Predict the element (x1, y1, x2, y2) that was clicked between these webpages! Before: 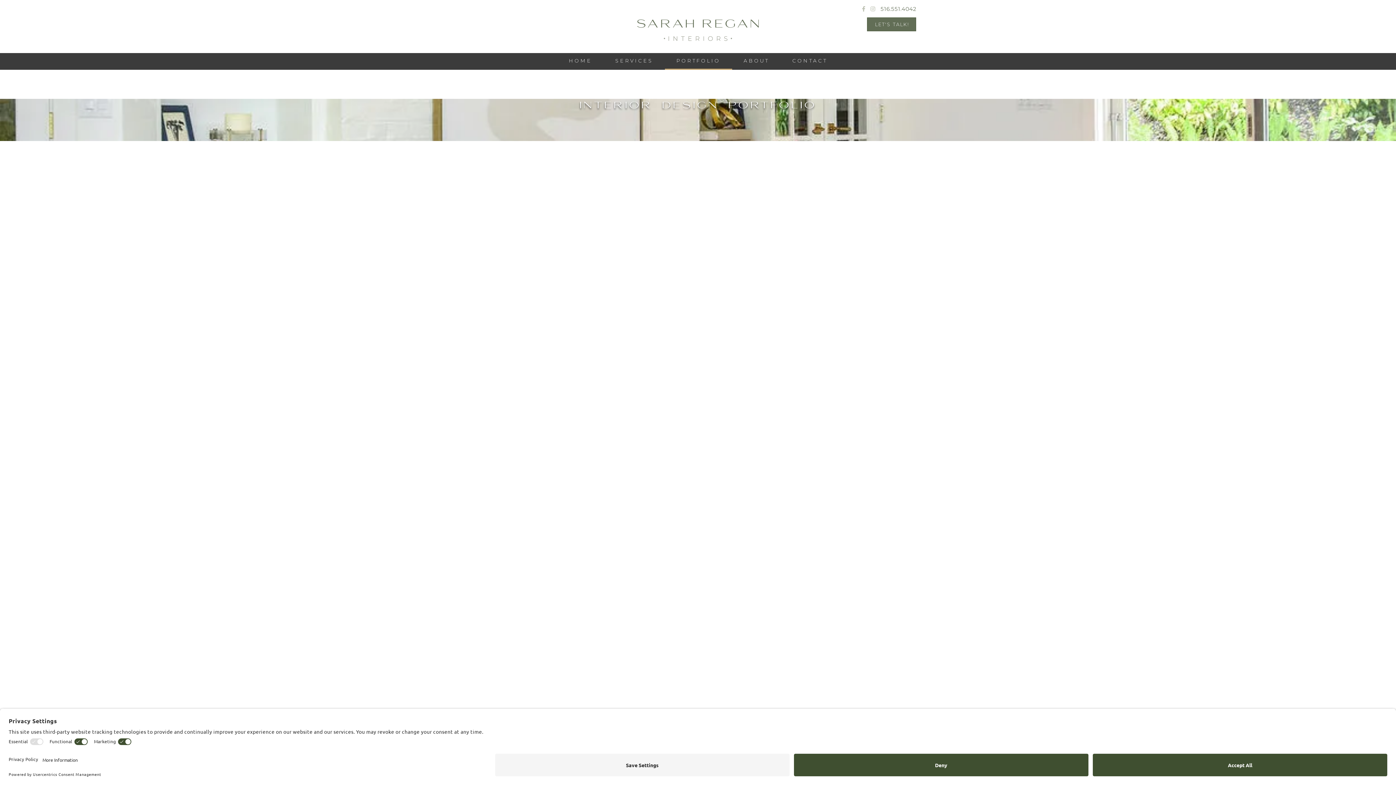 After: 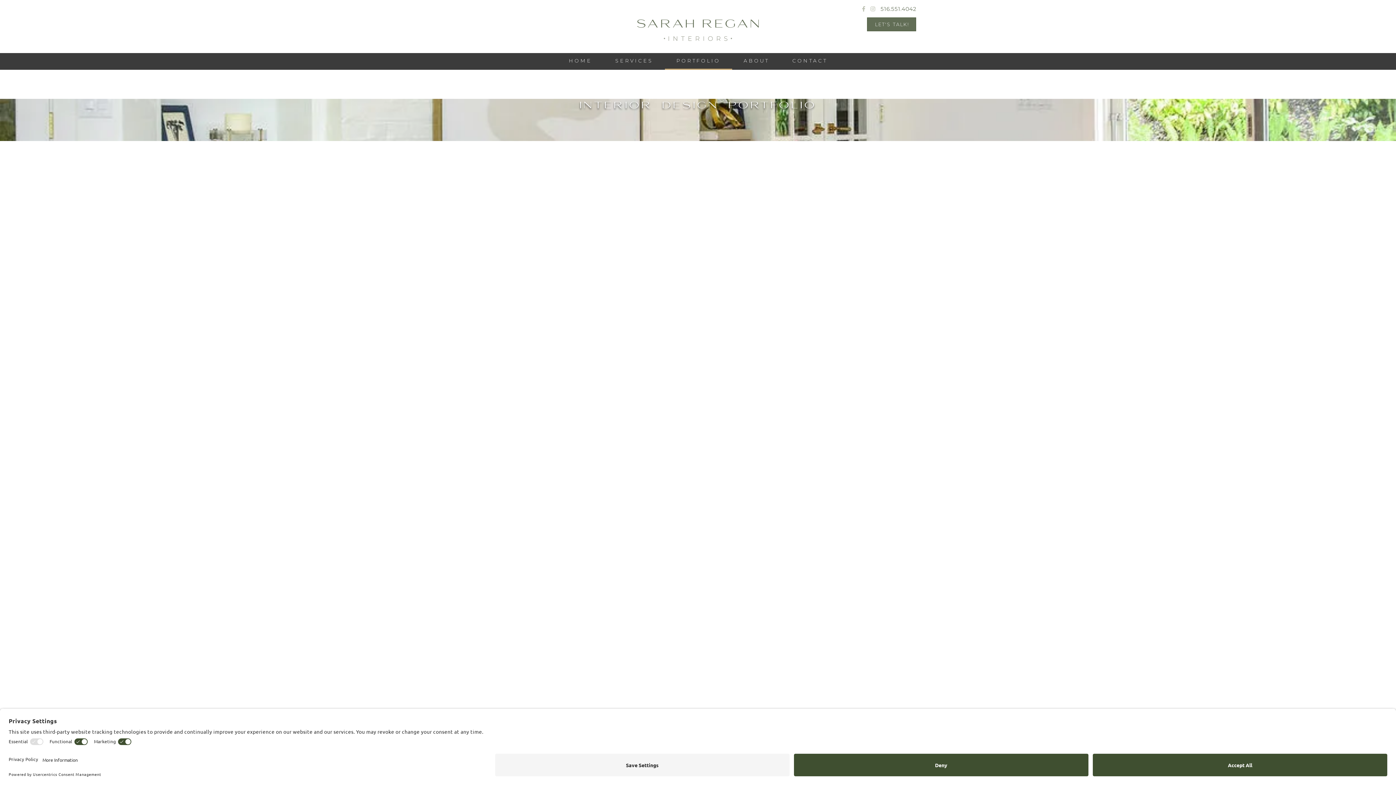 Action: label: PORTFOLIO bbox: (664, 53, 732, 69)